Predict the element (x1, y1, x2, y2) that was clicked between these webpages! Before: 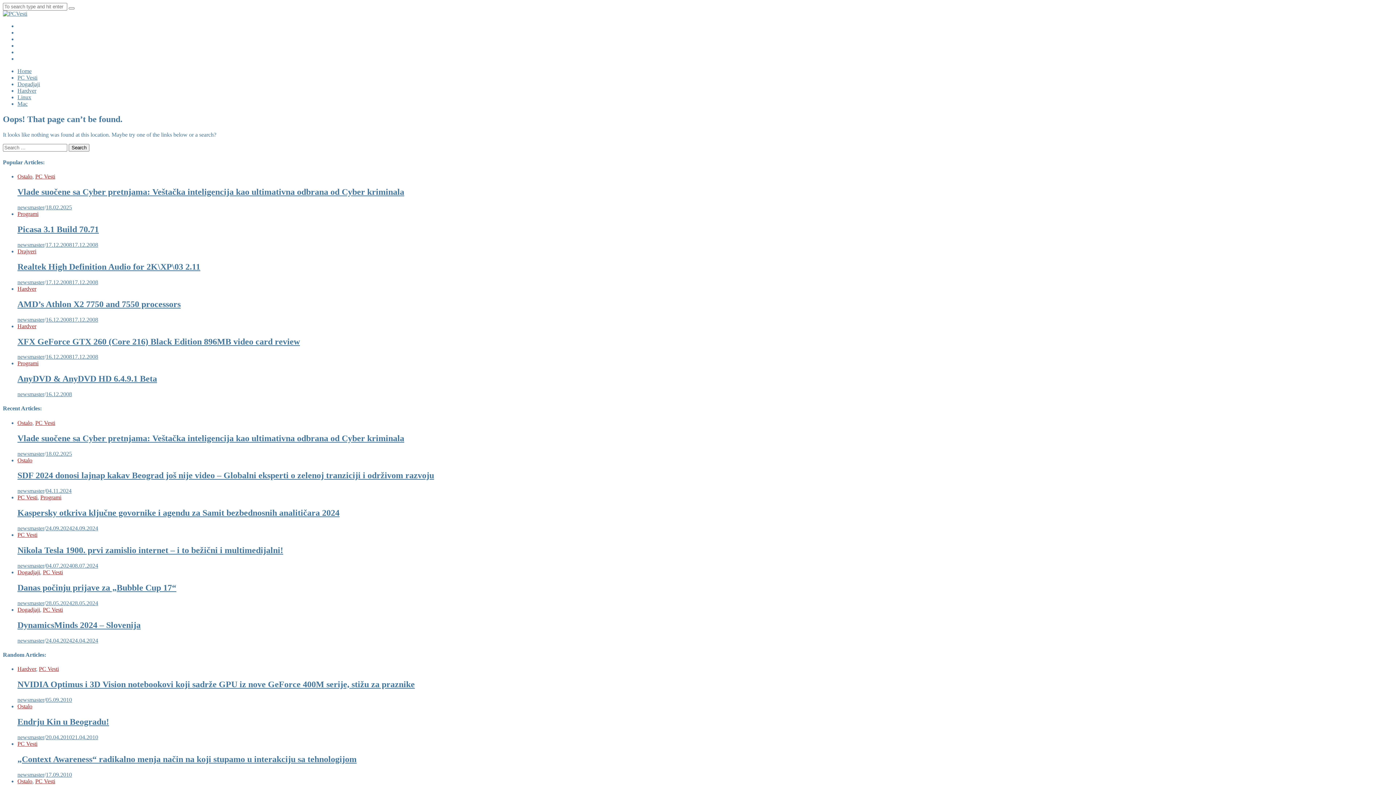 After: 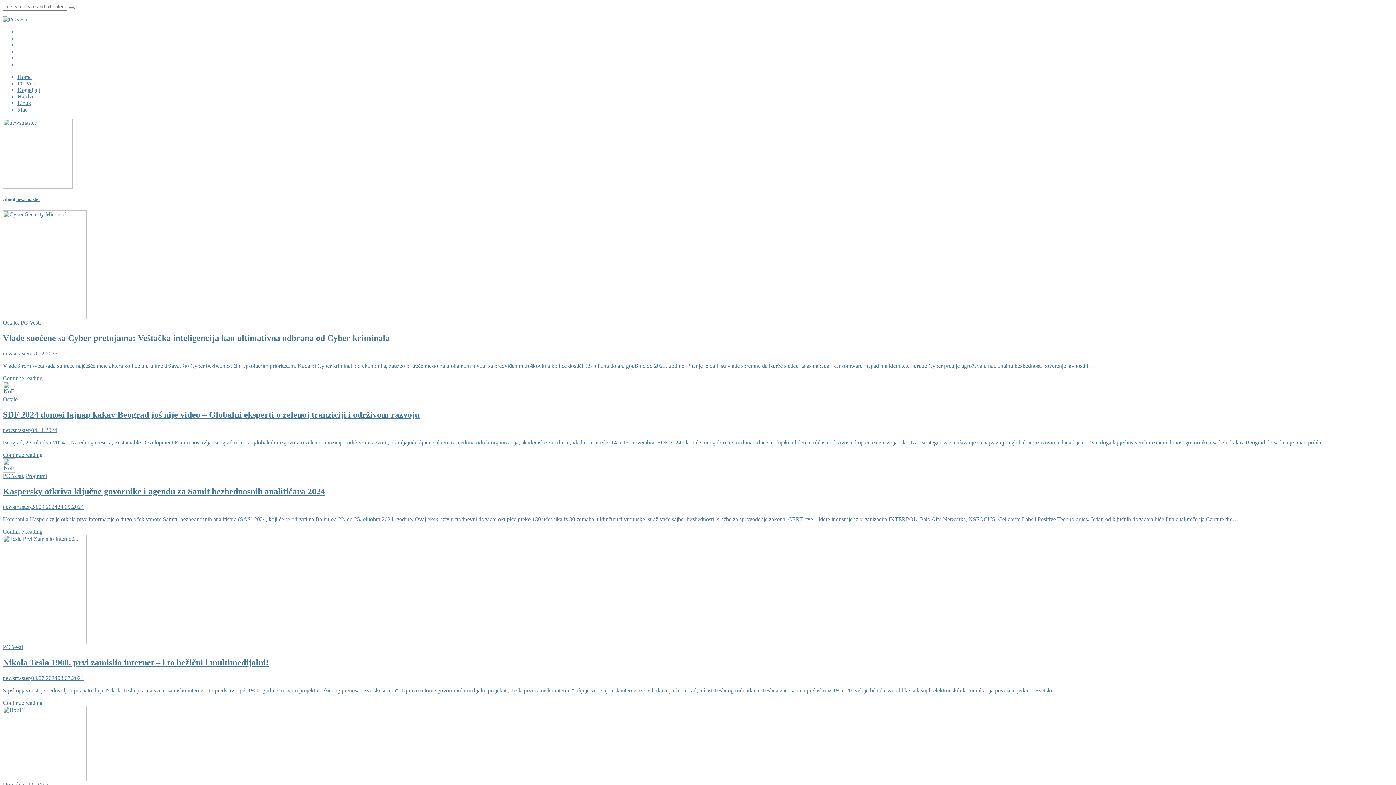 Action: label: newsmaster bbox: (17, 697, 44, 703)